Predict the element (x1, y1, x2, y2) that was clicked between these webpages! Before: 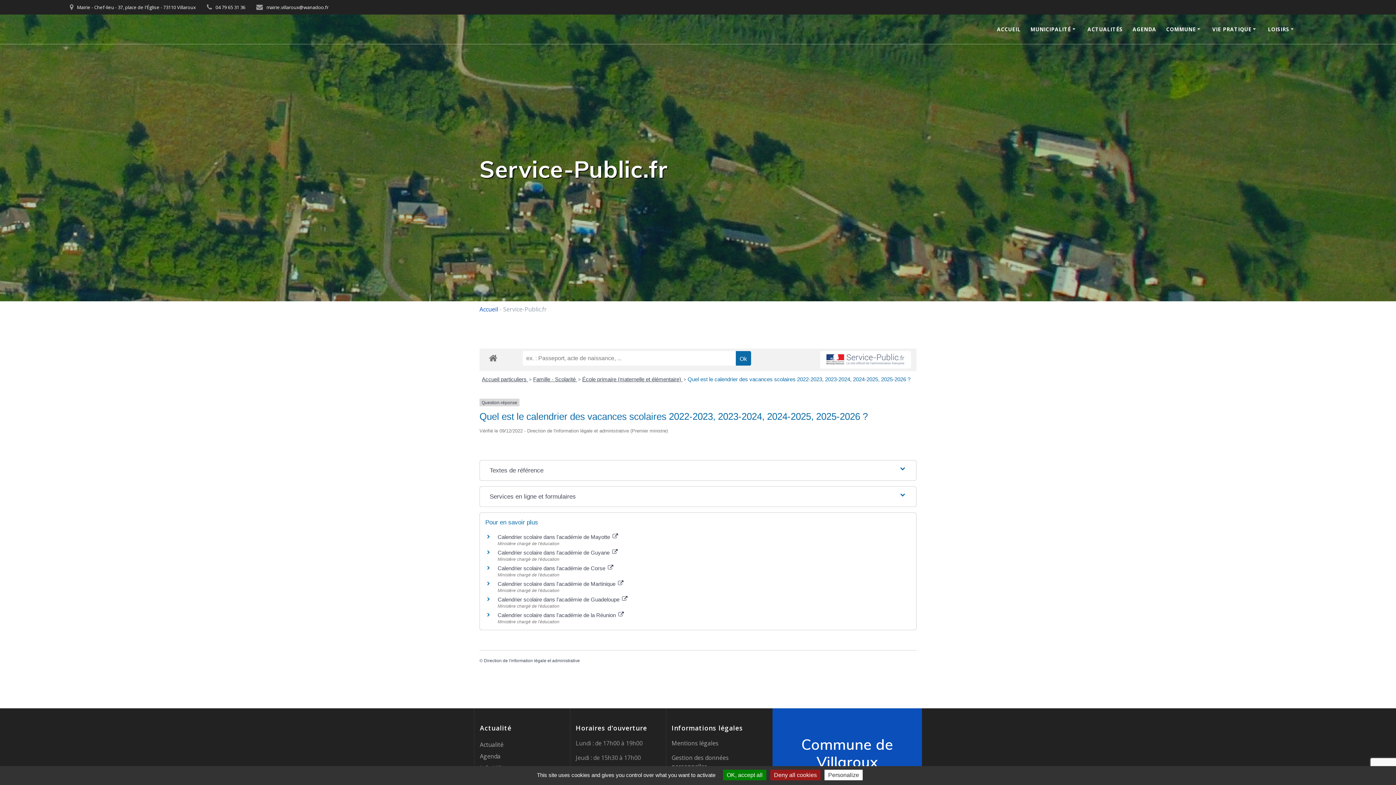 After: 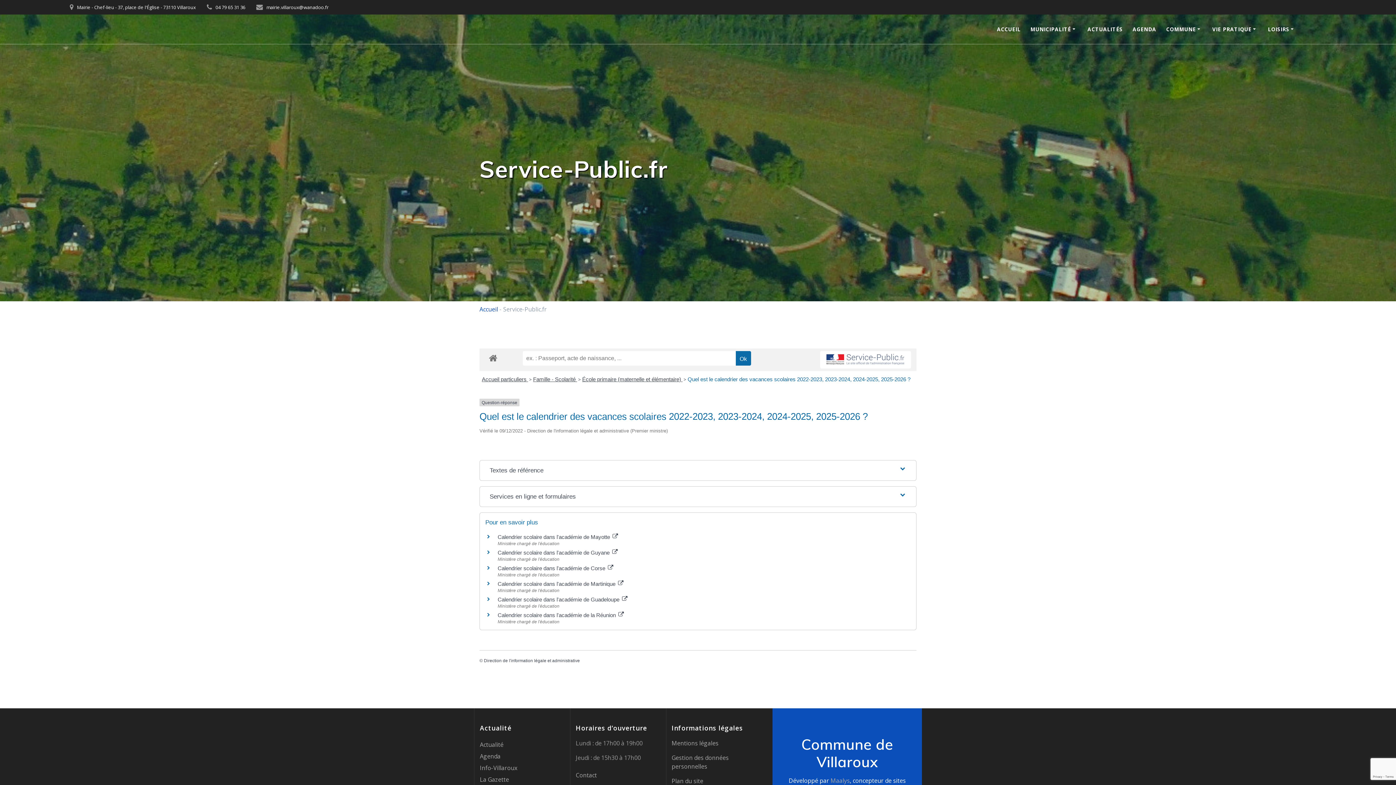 Action: bbox: (723, 770, 766, 780) label: OK, accept all